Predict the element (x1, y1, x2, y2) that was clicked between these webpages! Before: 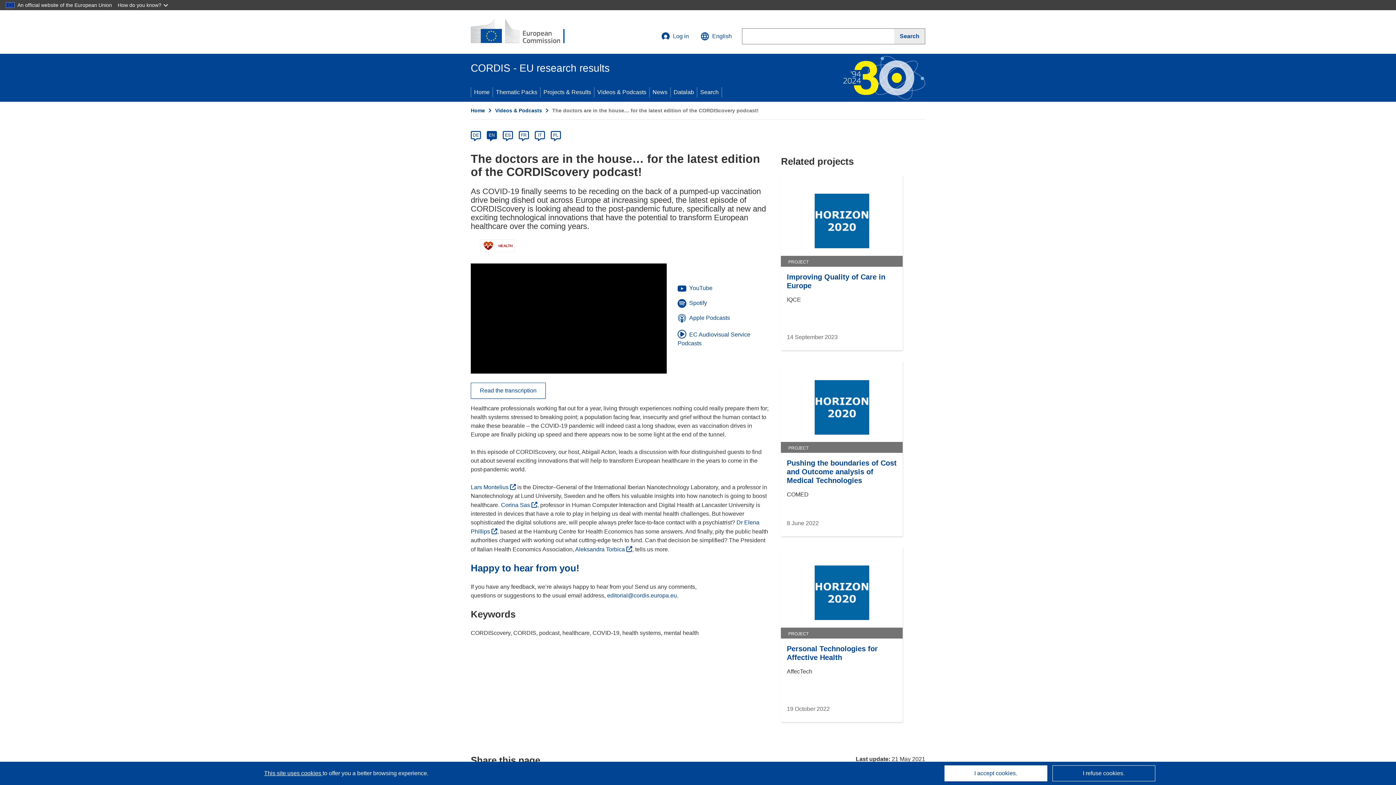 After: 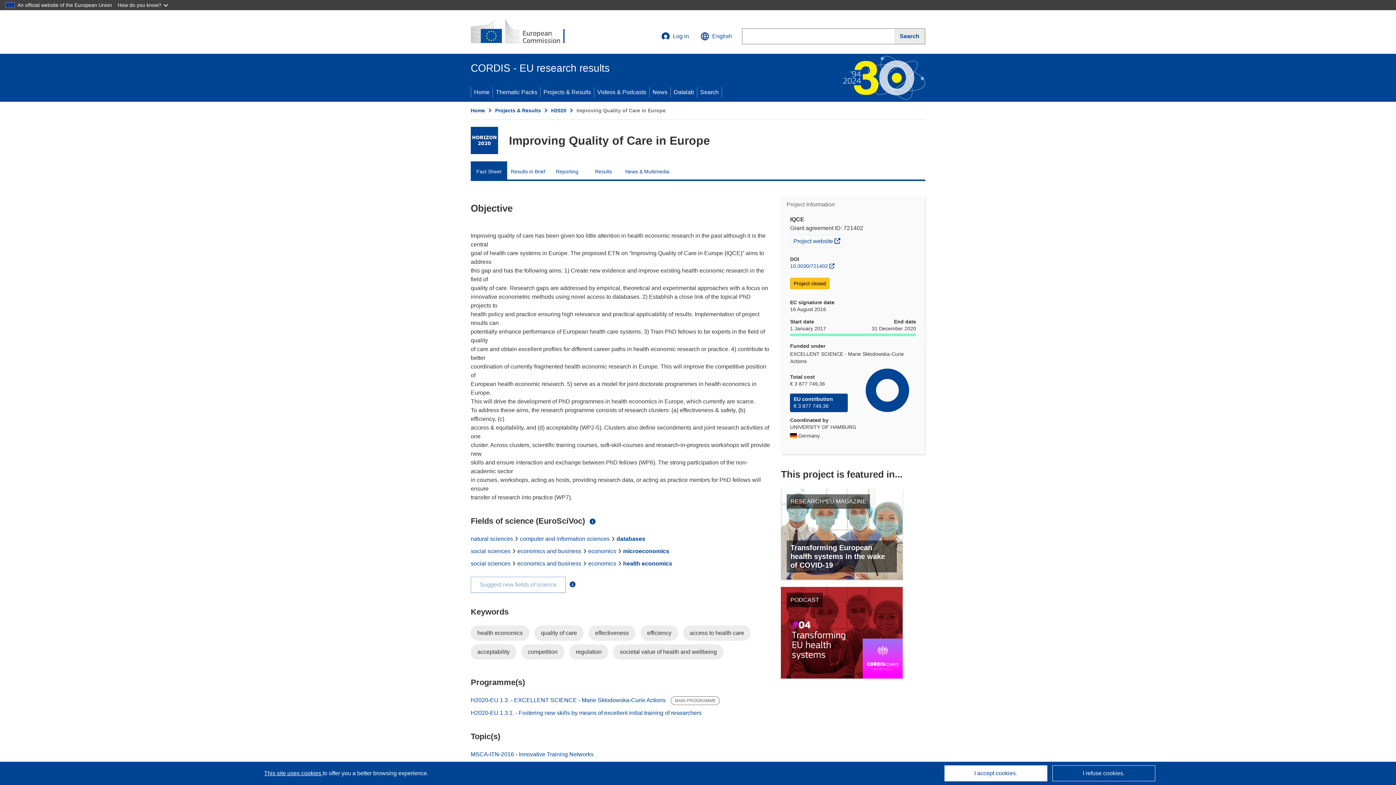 Action: bbox: (781, 175, 903, 350) label: PROJECT
Improving Quality of Care in Europe
IQCE

14 September 2023